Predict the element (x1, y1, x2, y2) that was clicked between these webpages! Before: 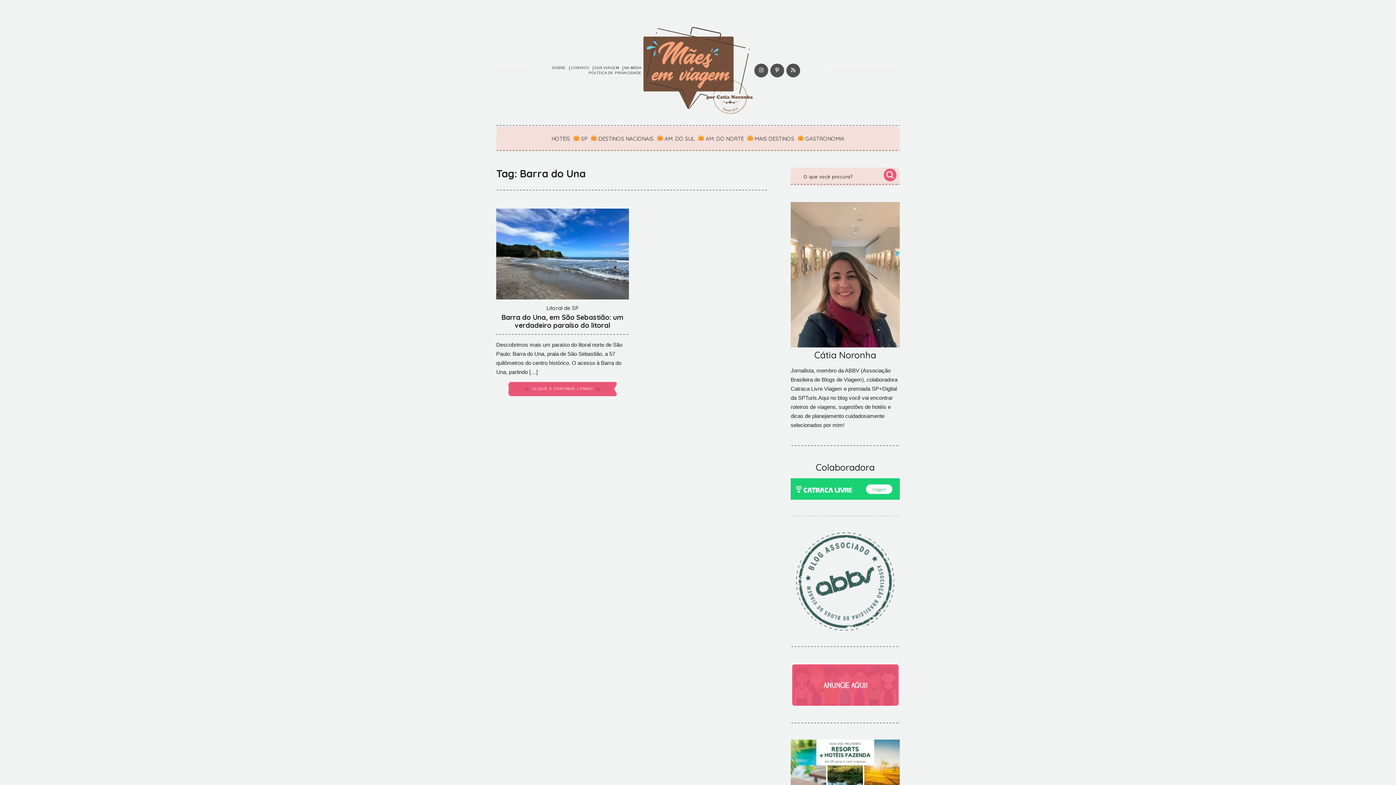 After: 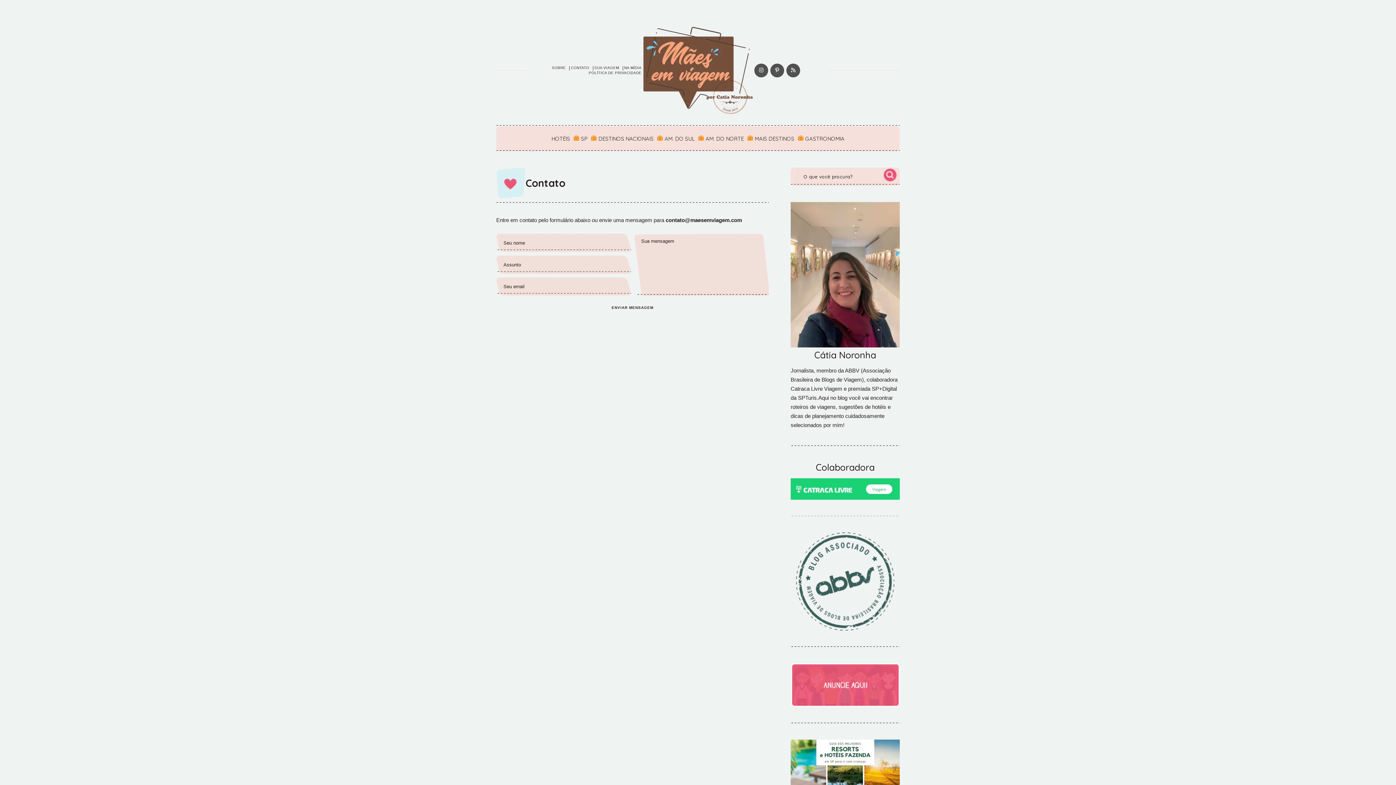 Action: label: CONTATO bbox: (571, 65, 589, 70)